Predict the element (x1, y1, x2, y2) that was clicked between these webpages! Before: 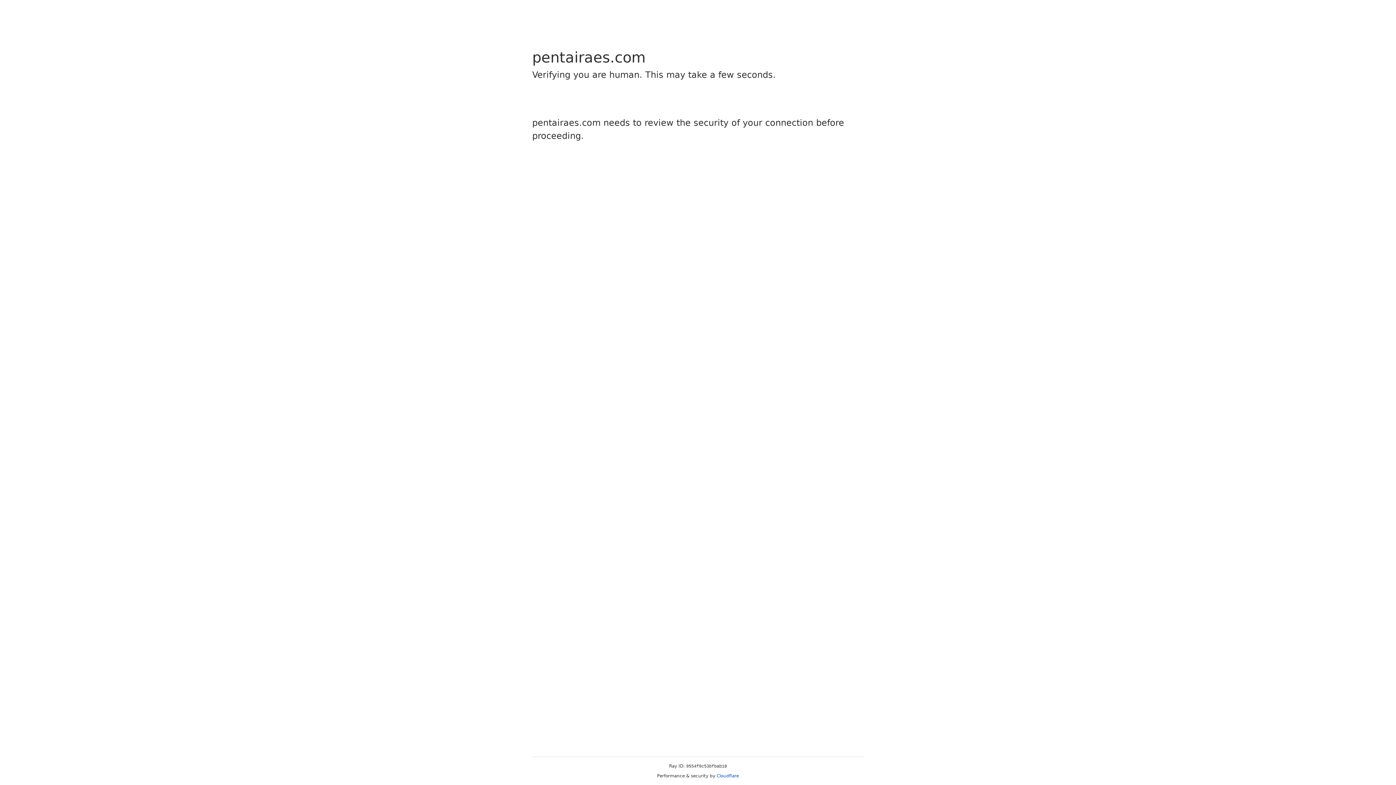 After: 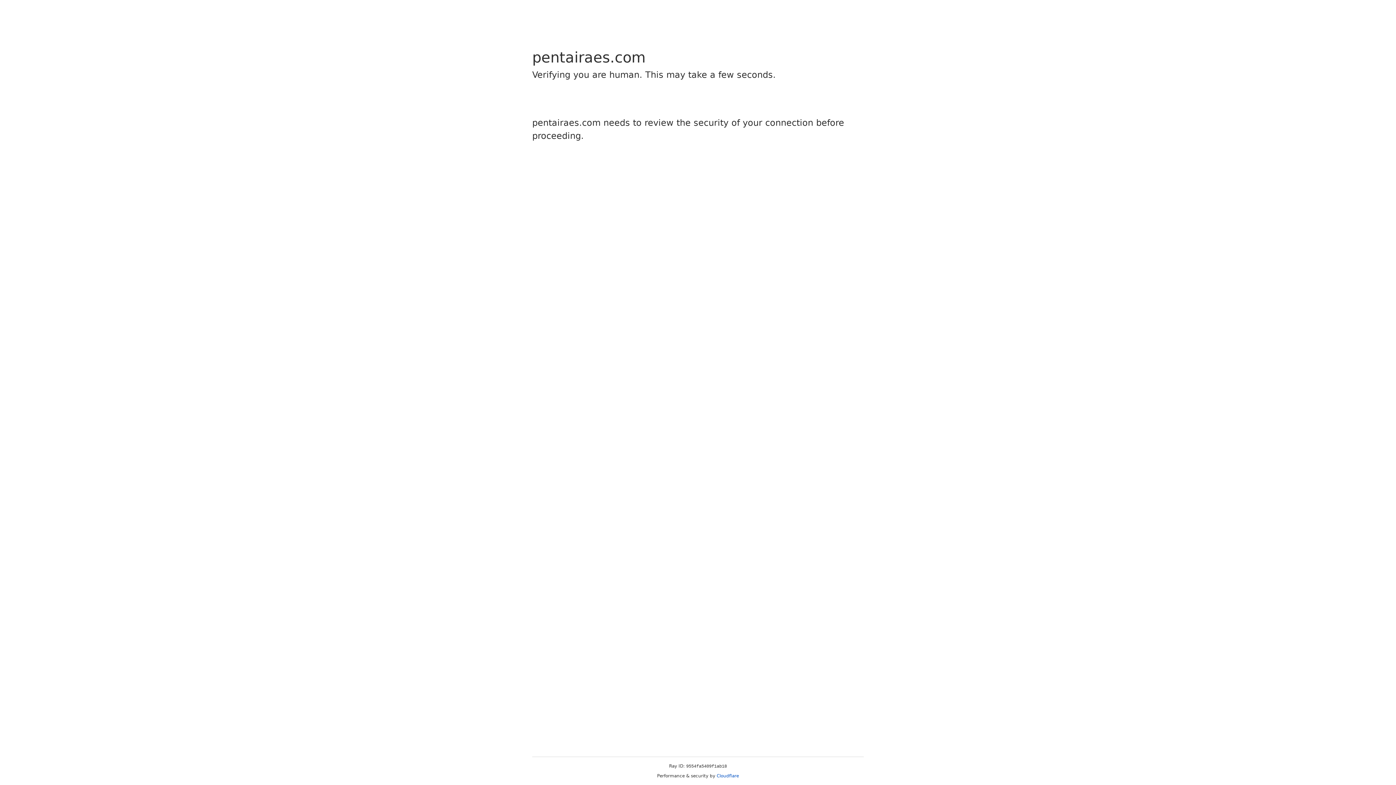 Action: bbox: (716, 773, 739, 778) label: Cloudflare